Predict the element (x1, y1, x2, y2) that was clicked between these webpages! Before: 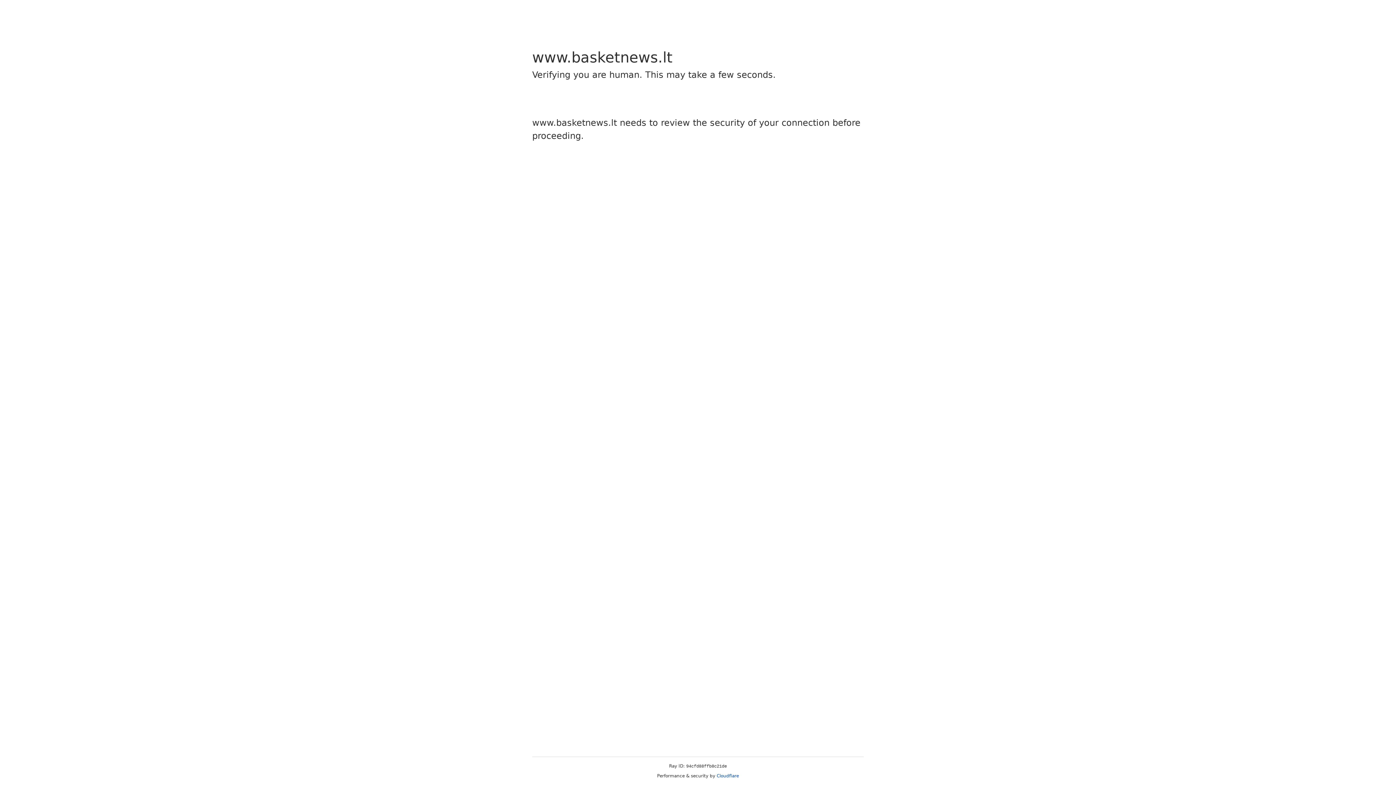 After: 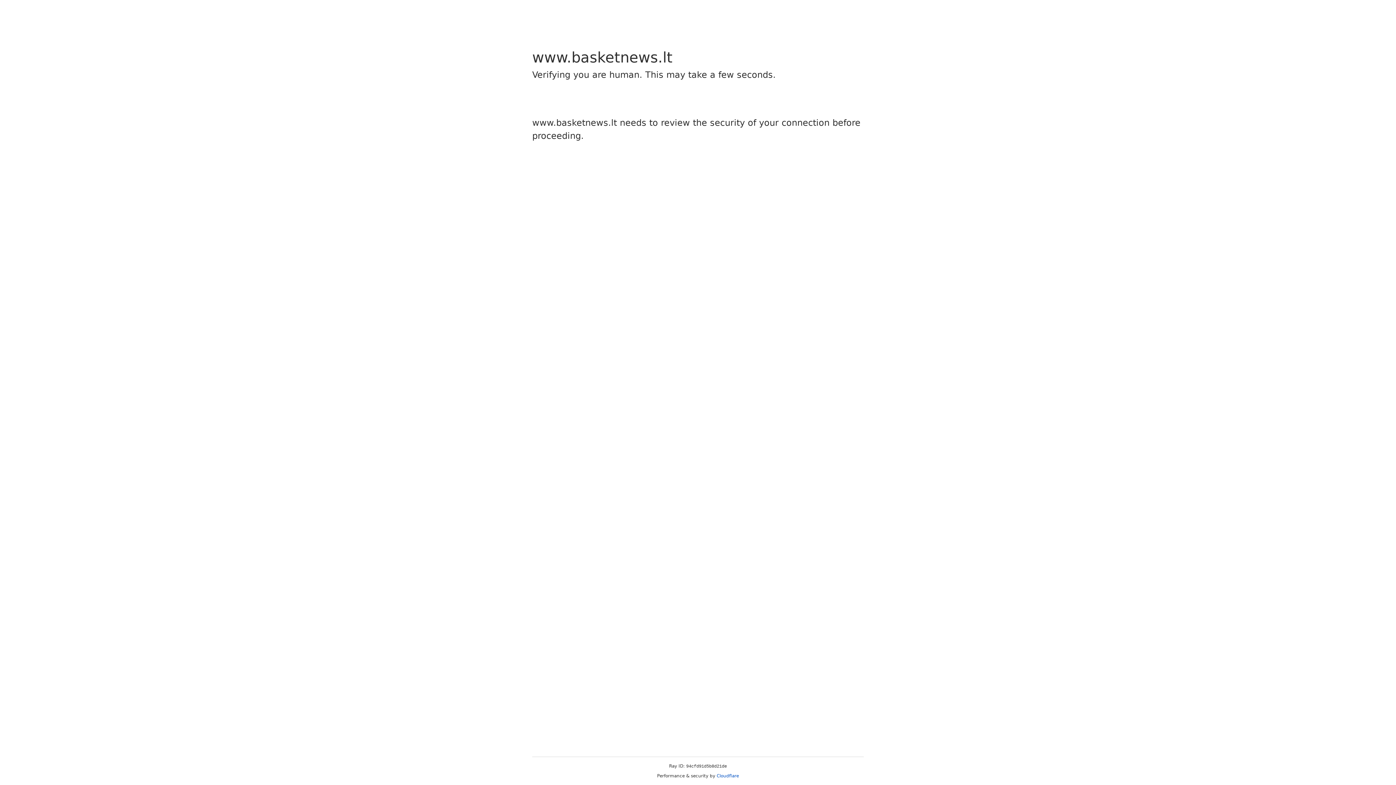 Action: bbox: (716, 773, 739, 778) label: Cloudflare